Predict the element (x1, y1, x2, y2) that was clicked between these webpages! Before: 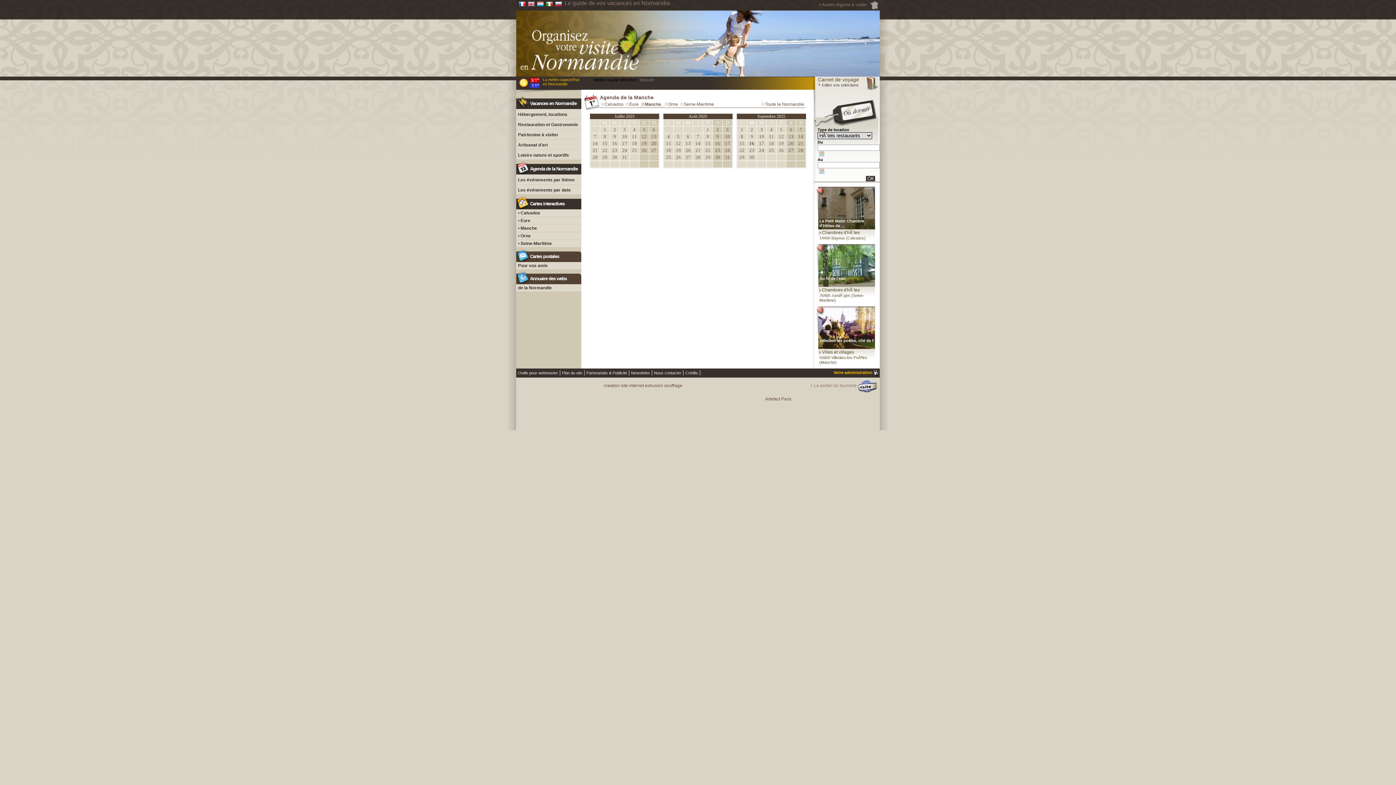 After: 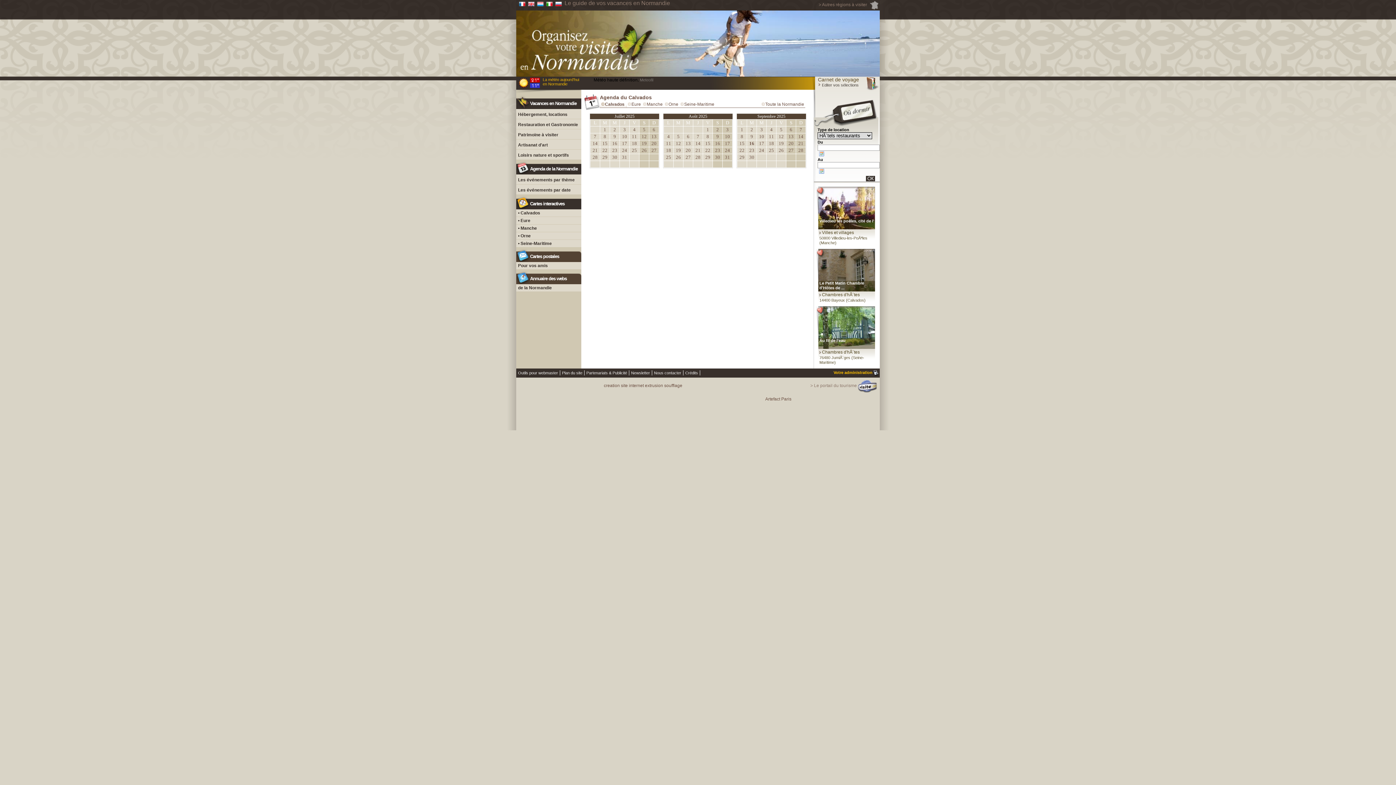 Action: label: Calvados bbox: (600, 101, 623, 107)